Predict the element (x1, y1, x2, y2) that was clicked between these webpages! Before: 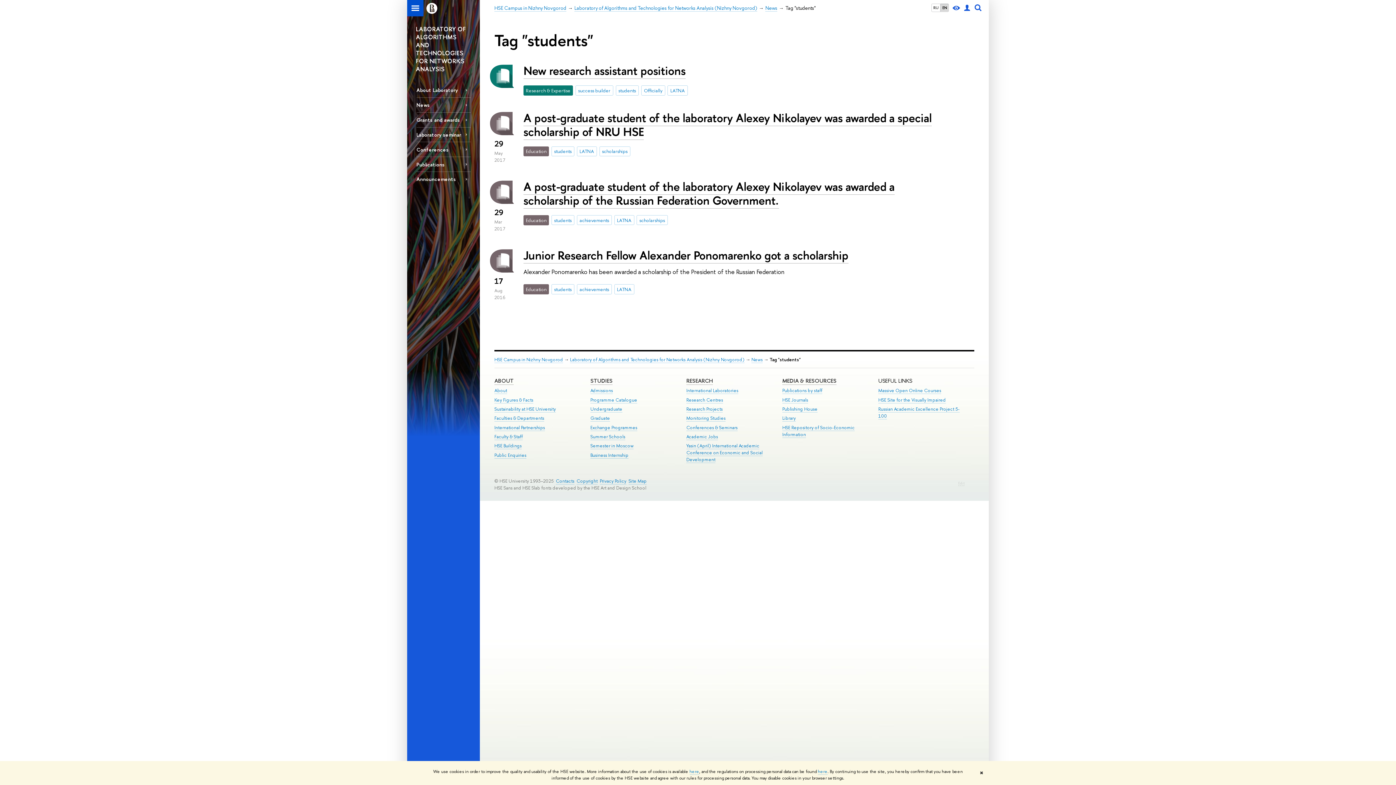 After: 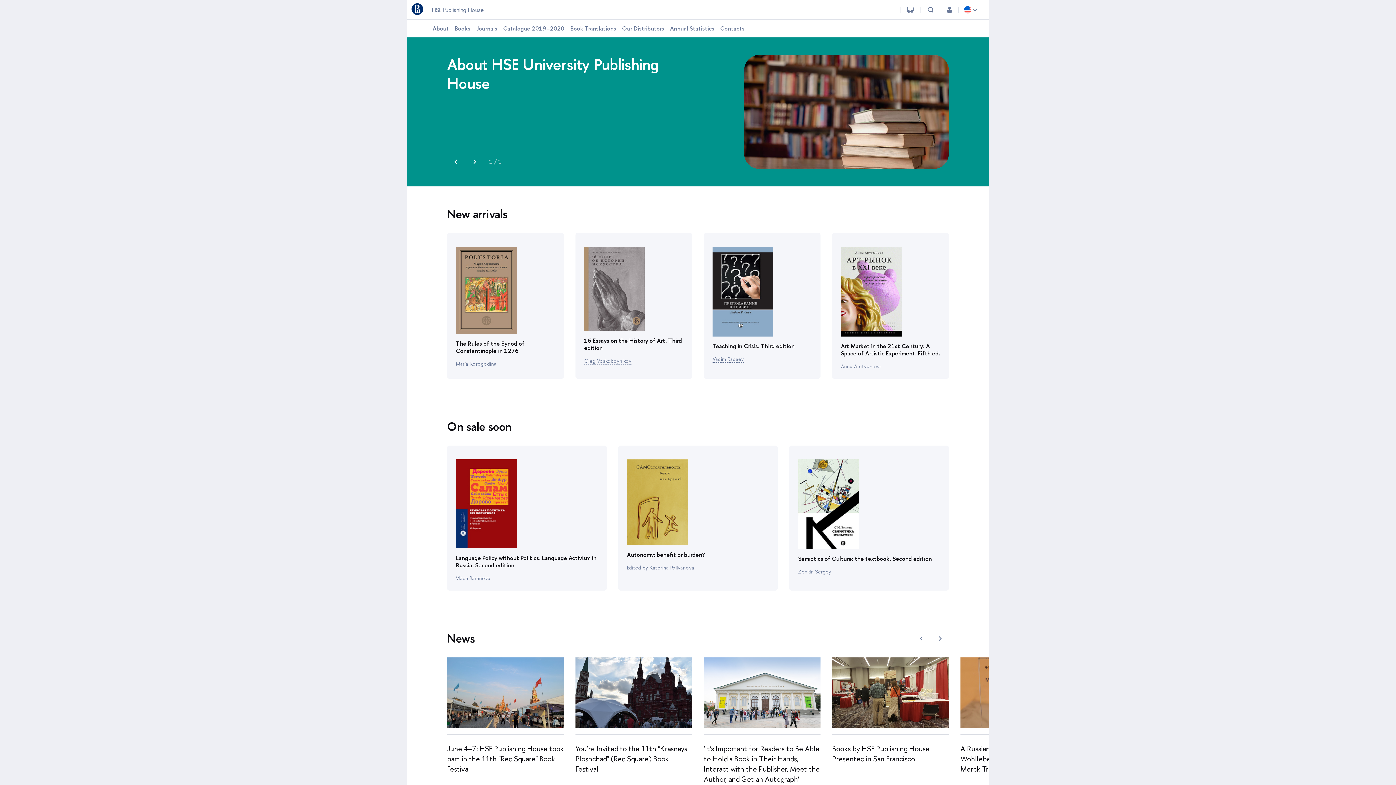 Action: label: Publishing House bbox: (782, 406, 817, 412)